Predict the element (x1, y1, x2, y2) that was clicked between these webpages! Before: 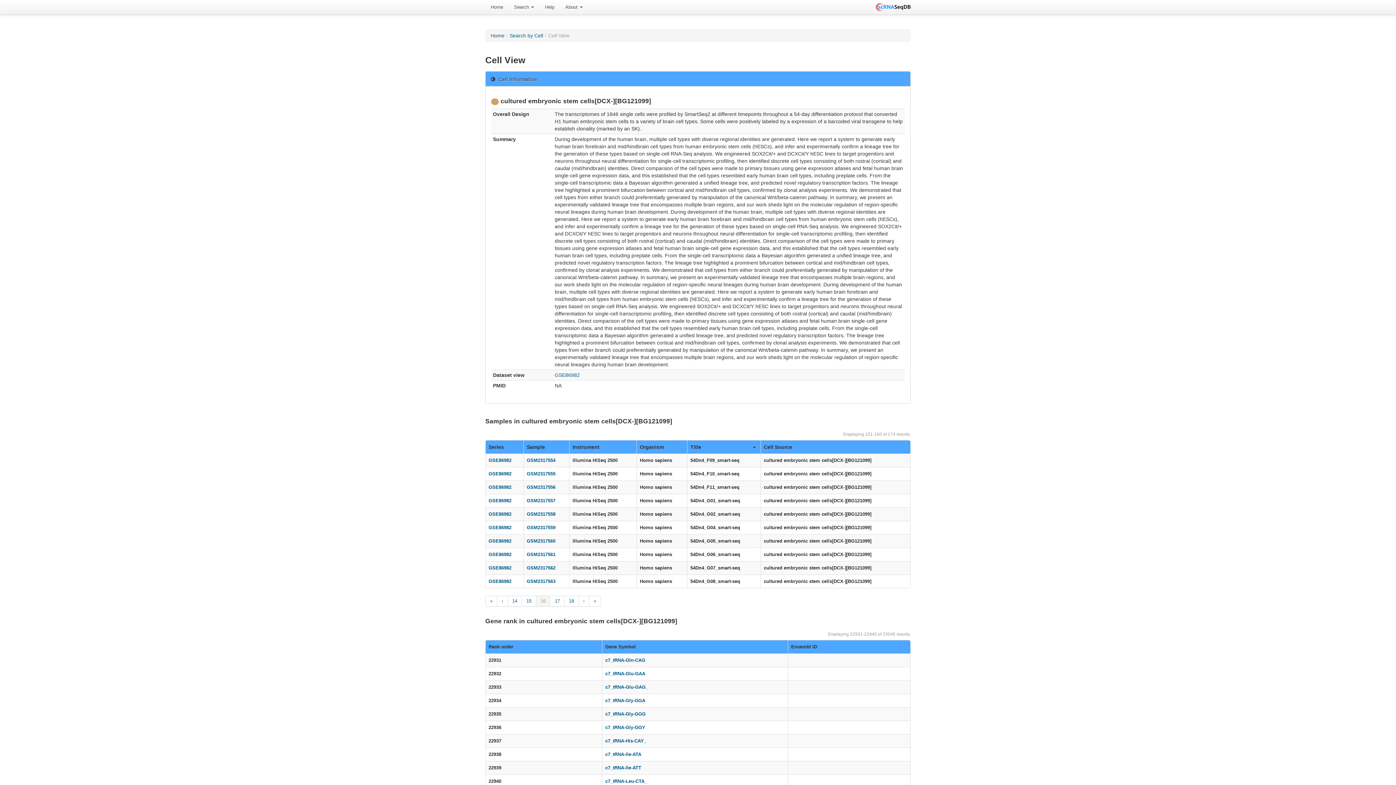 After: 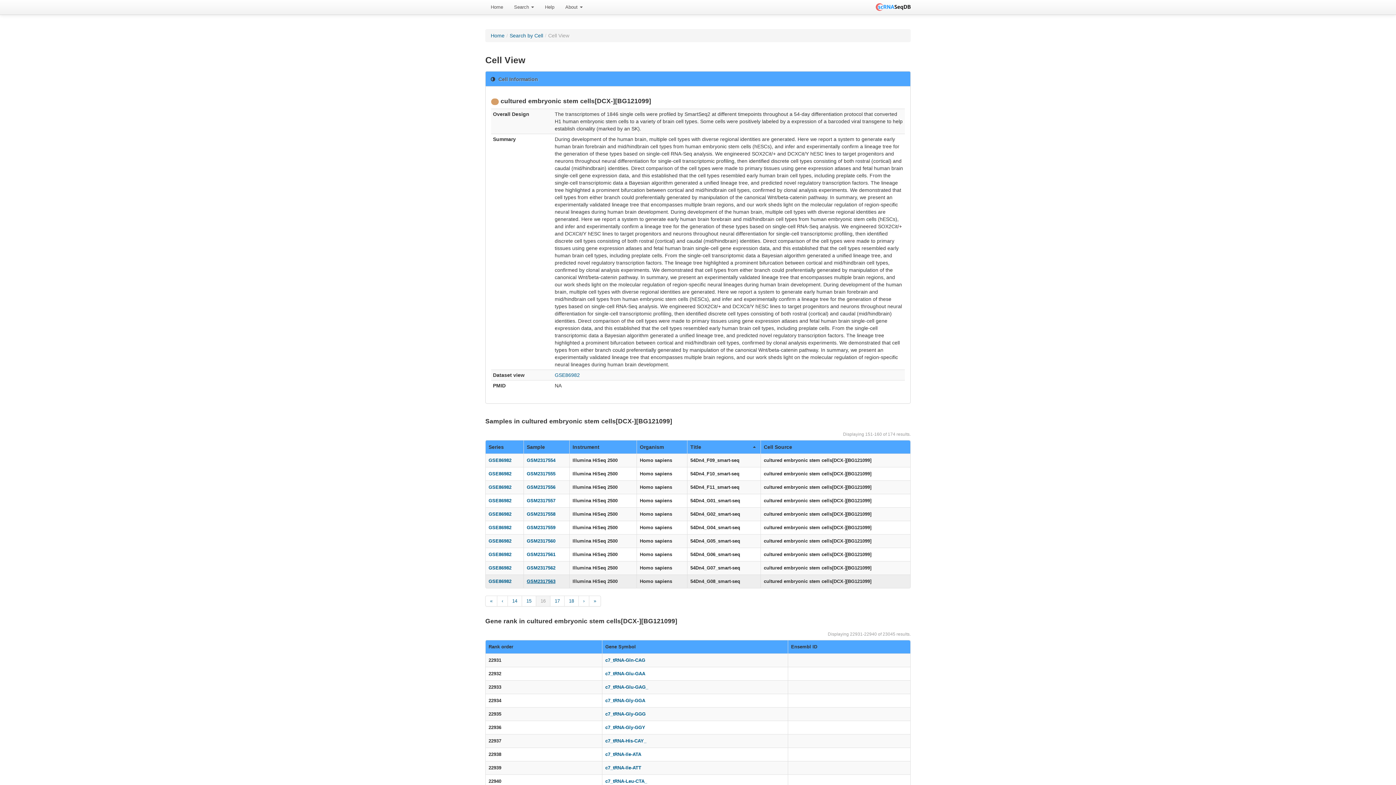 Action: label: GSM2317563 bbox: (526, 578, 555, 584)